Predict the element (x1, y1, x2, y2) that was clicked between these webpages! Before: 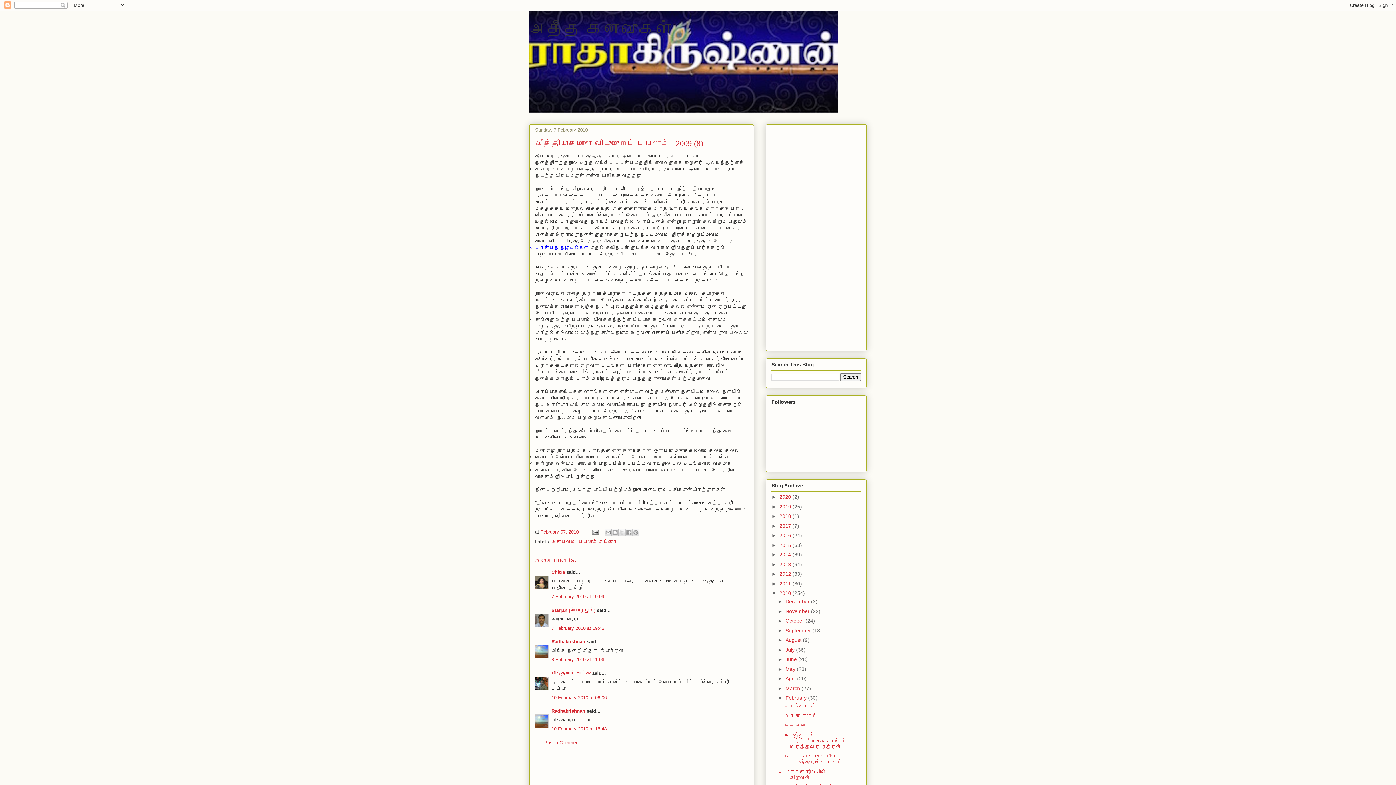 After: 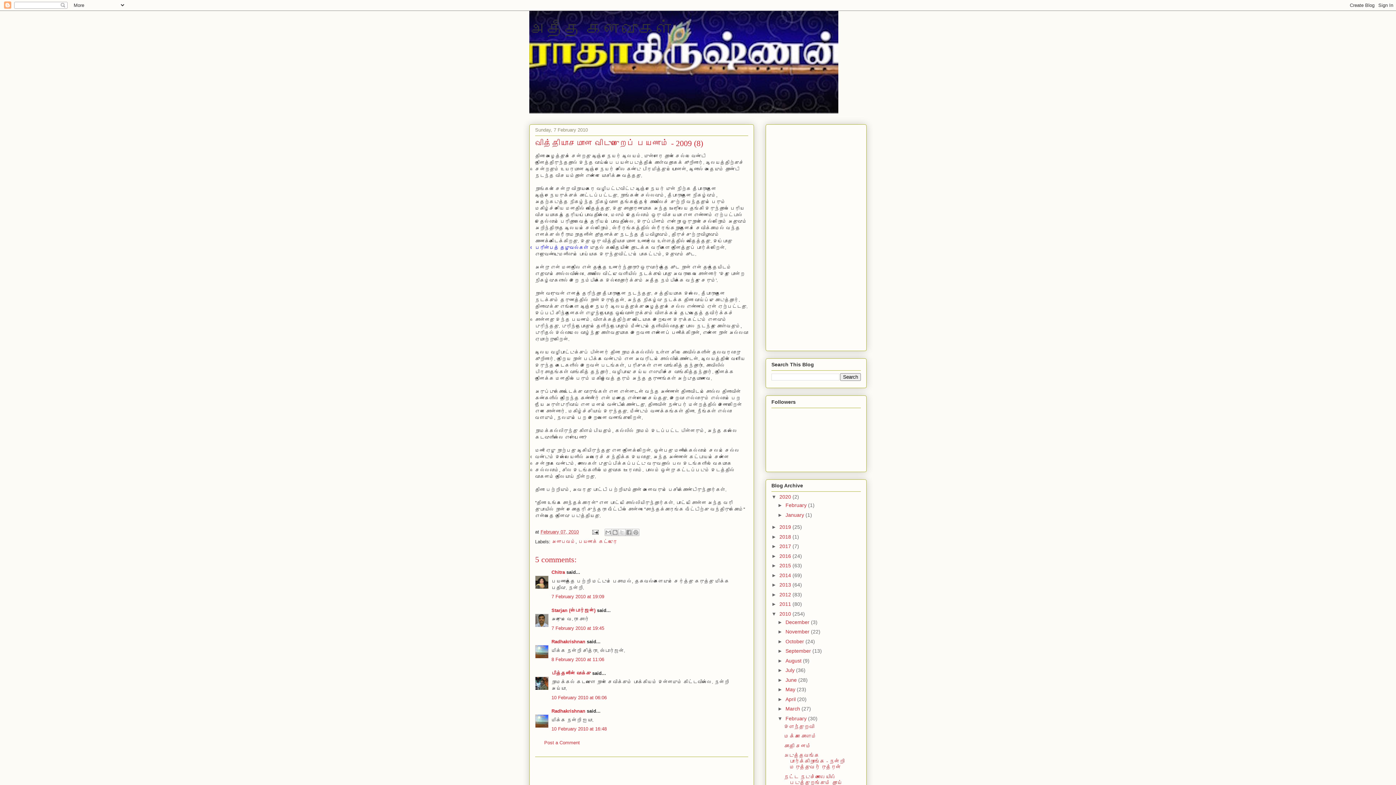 Action: bbox: (771, 494, 779, 500) label: ►  